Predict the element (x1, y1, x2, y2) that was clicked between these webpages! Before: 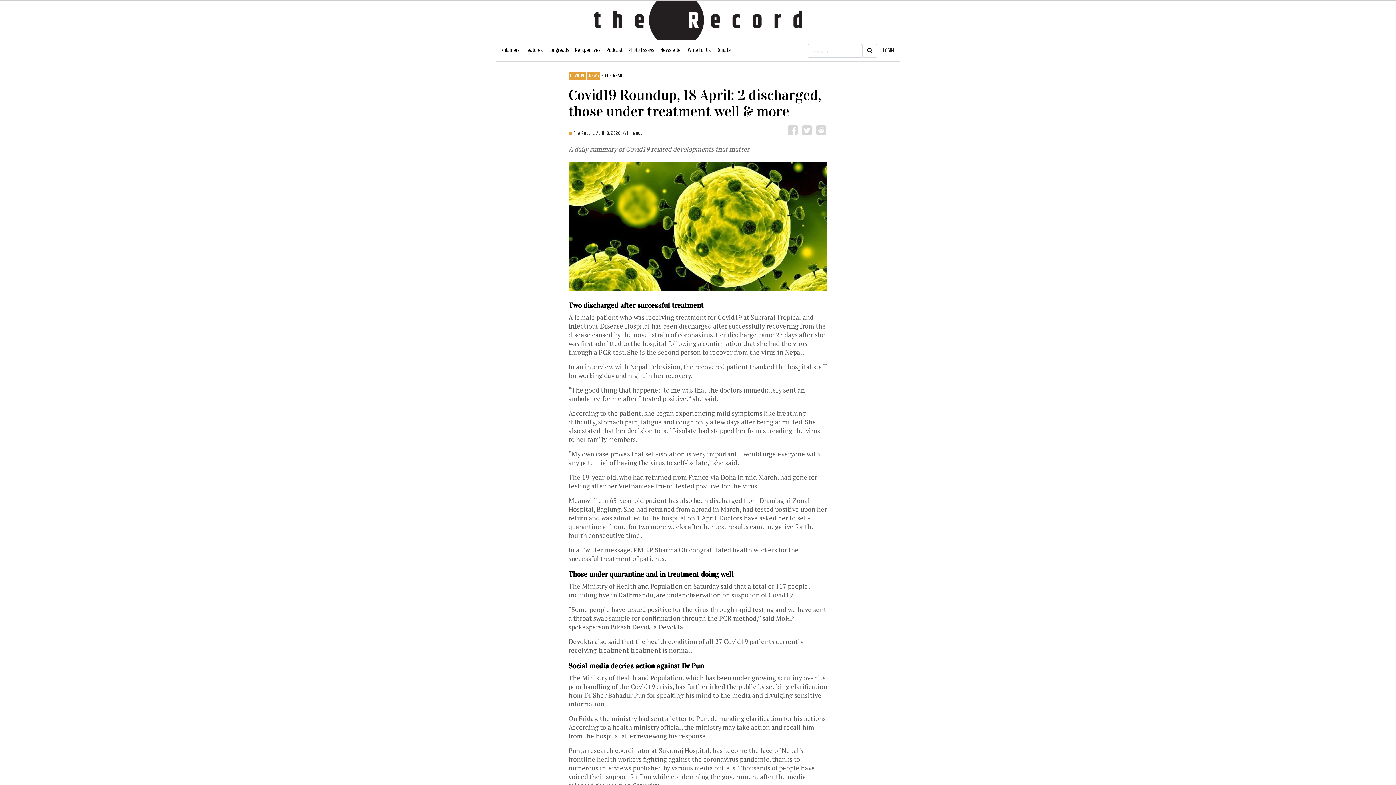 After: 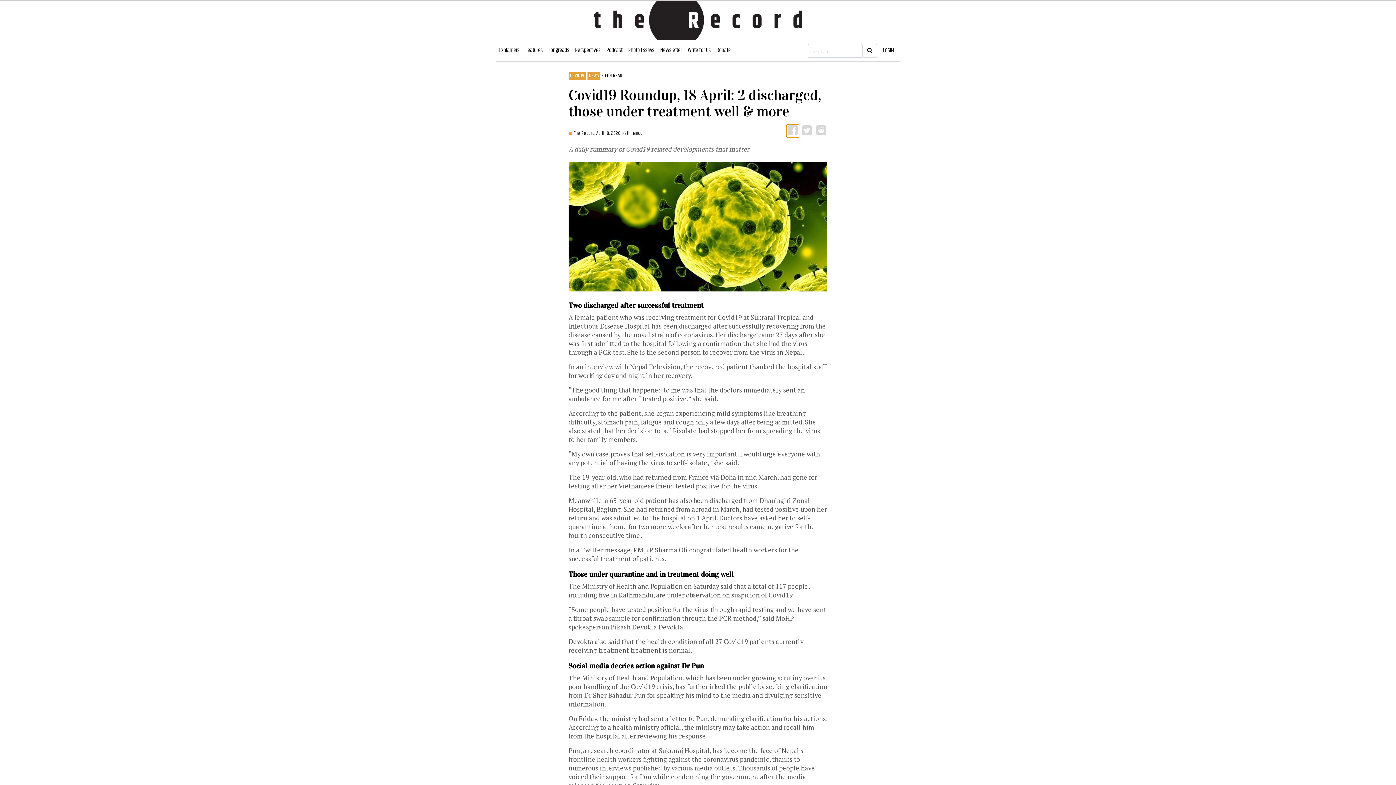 Action: bbox: (786, 124, 799, 137)